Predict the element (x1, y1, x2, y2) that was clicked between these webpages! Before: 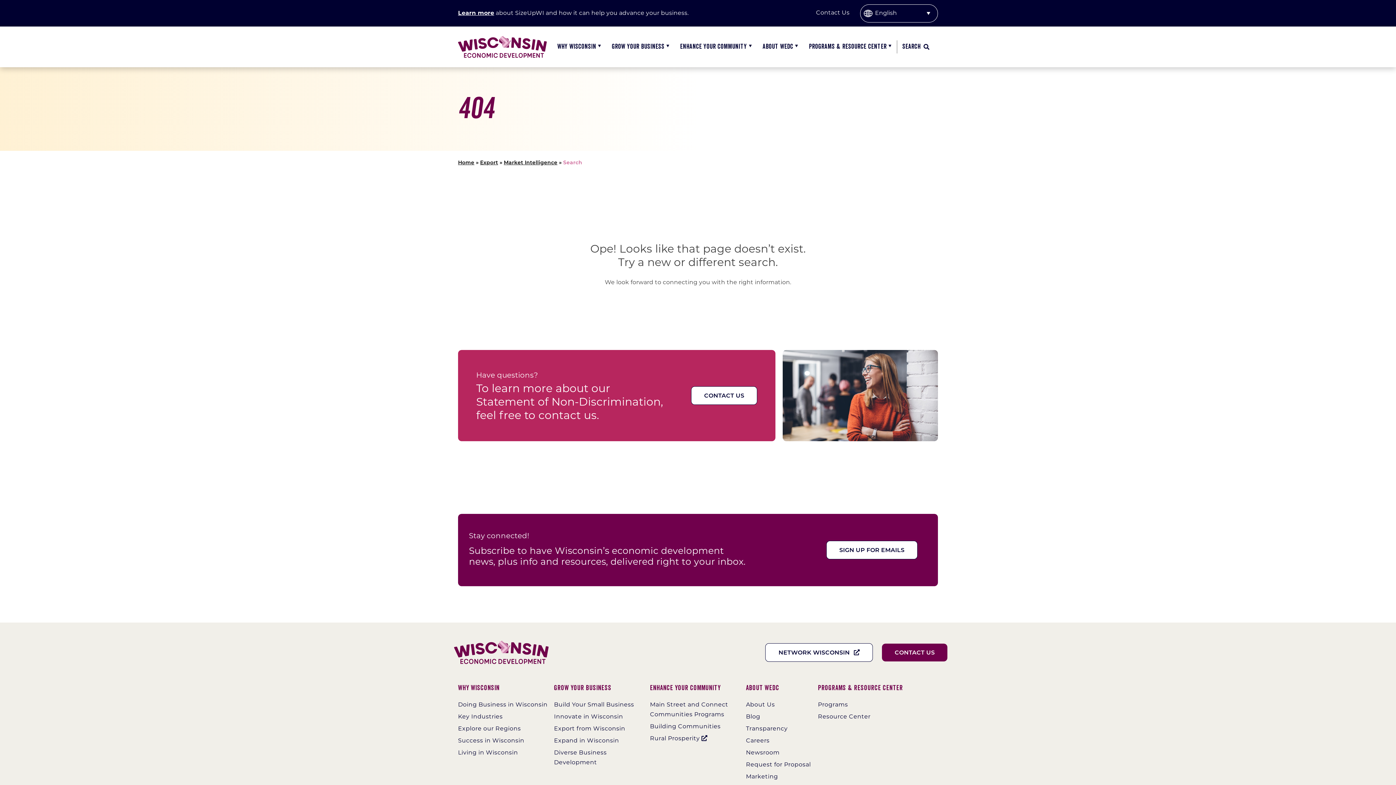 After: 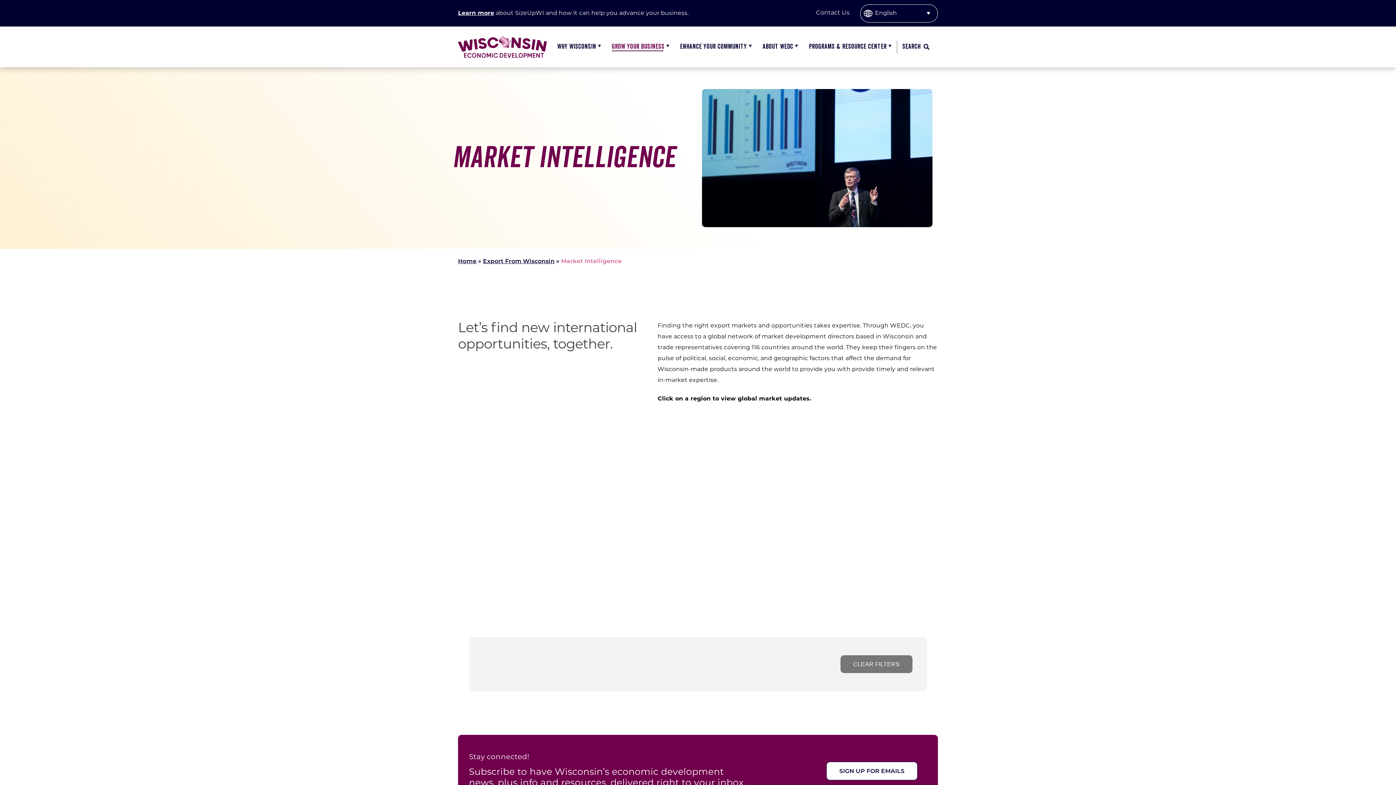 Action: bbox: (503, 159, 557, 165) label: Market Intelligence